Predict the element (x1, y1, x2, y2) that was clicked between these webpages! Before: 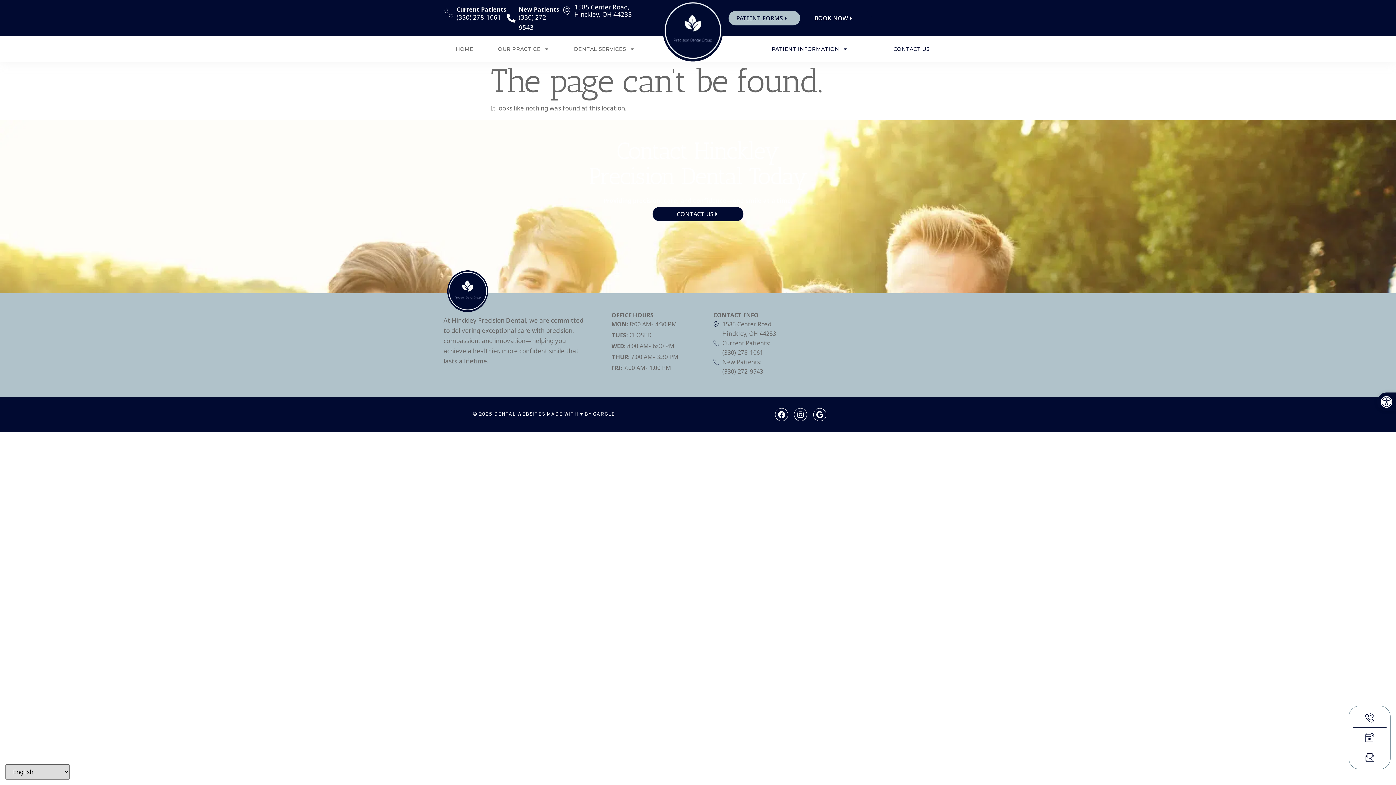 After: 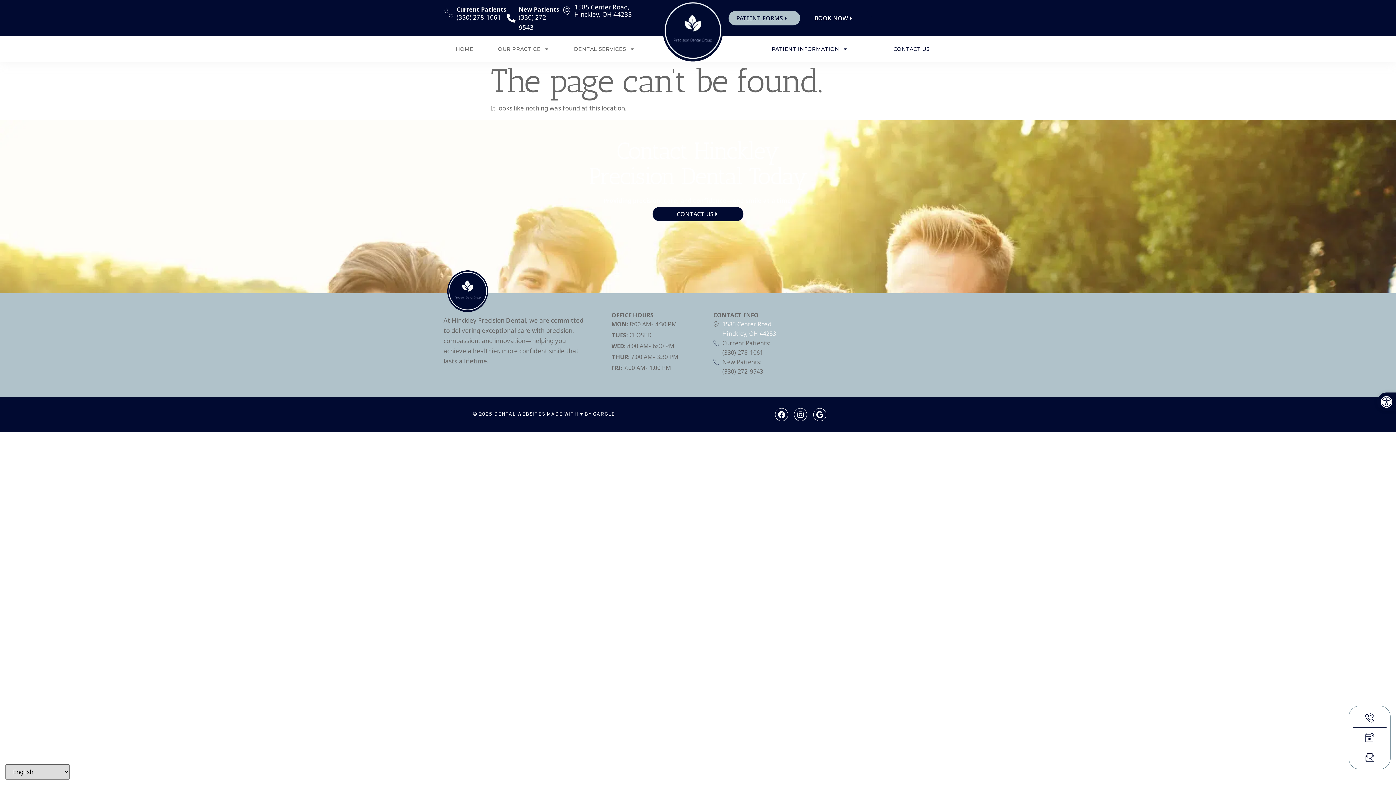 Action: bbox: (713, 319, 815, 338) label: 1585 Center Road,
Hinckley, OH 44233